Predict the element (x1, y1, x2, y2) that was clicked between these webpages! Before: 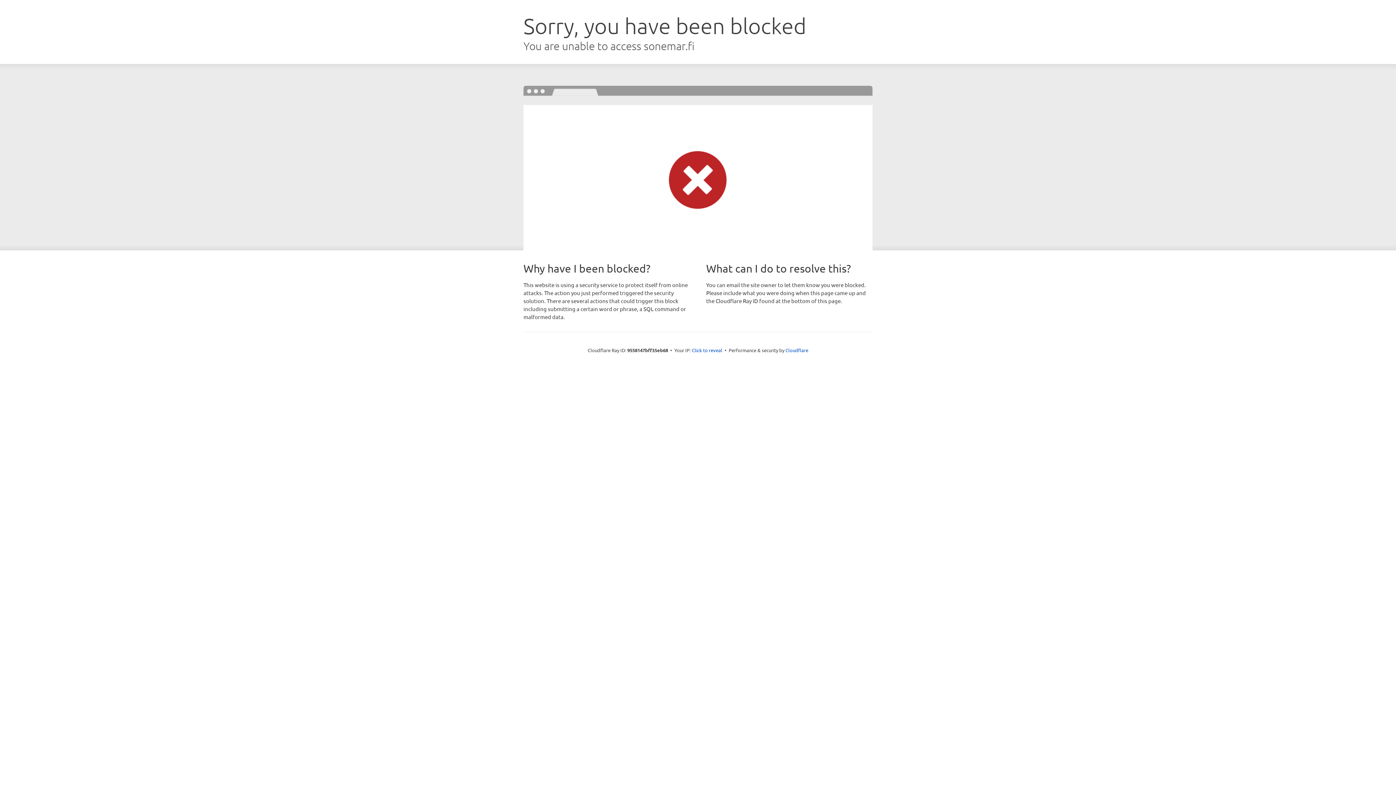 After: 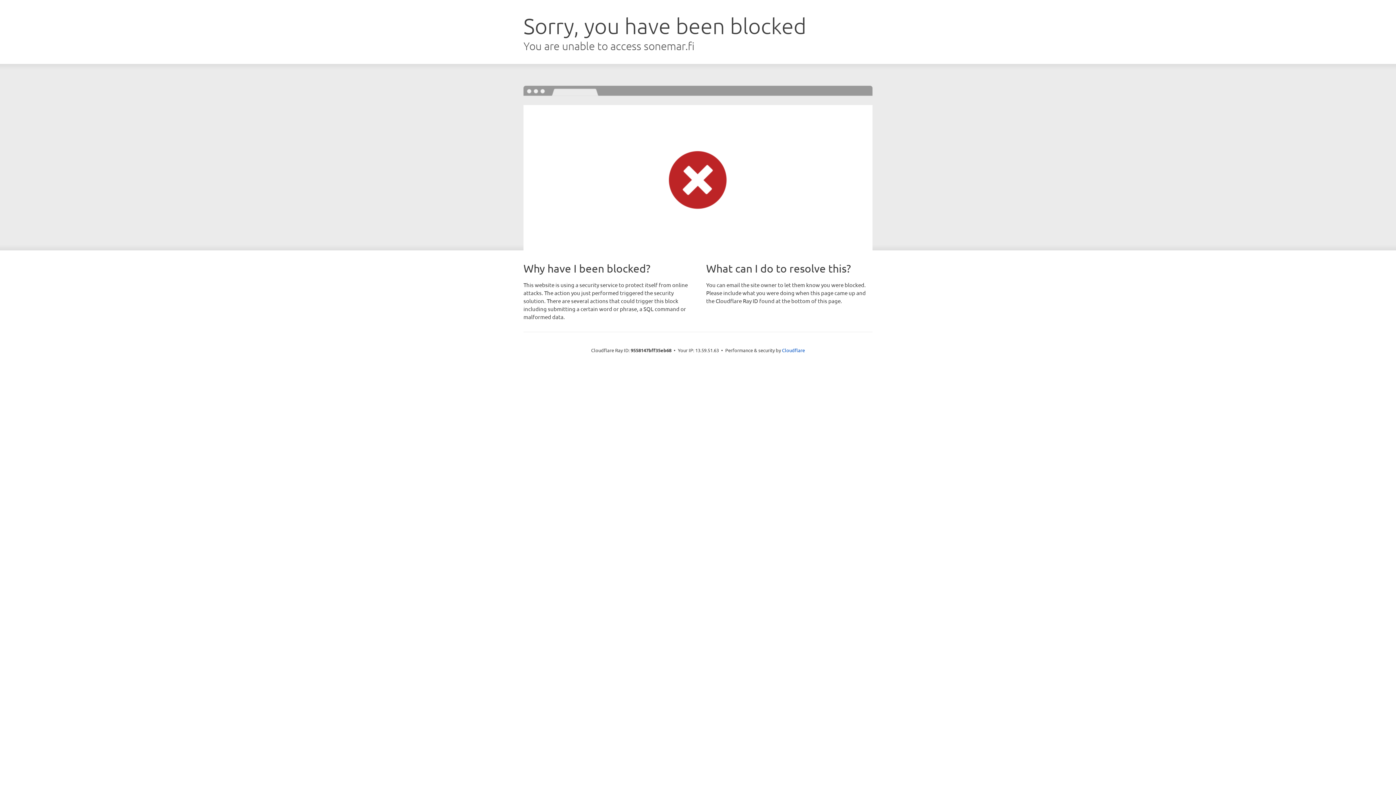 Action: label: Click to reveal bbox: (692, 346, 722, 353)